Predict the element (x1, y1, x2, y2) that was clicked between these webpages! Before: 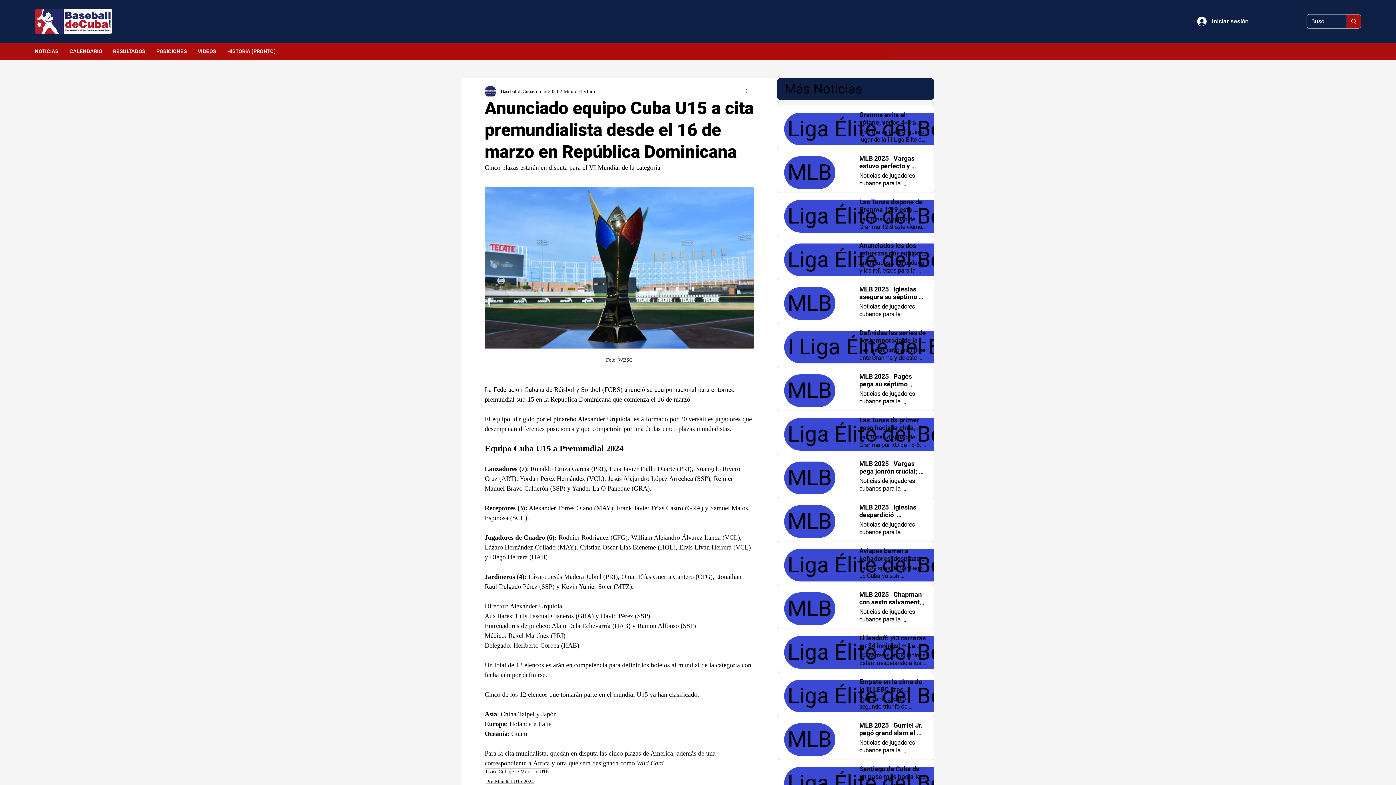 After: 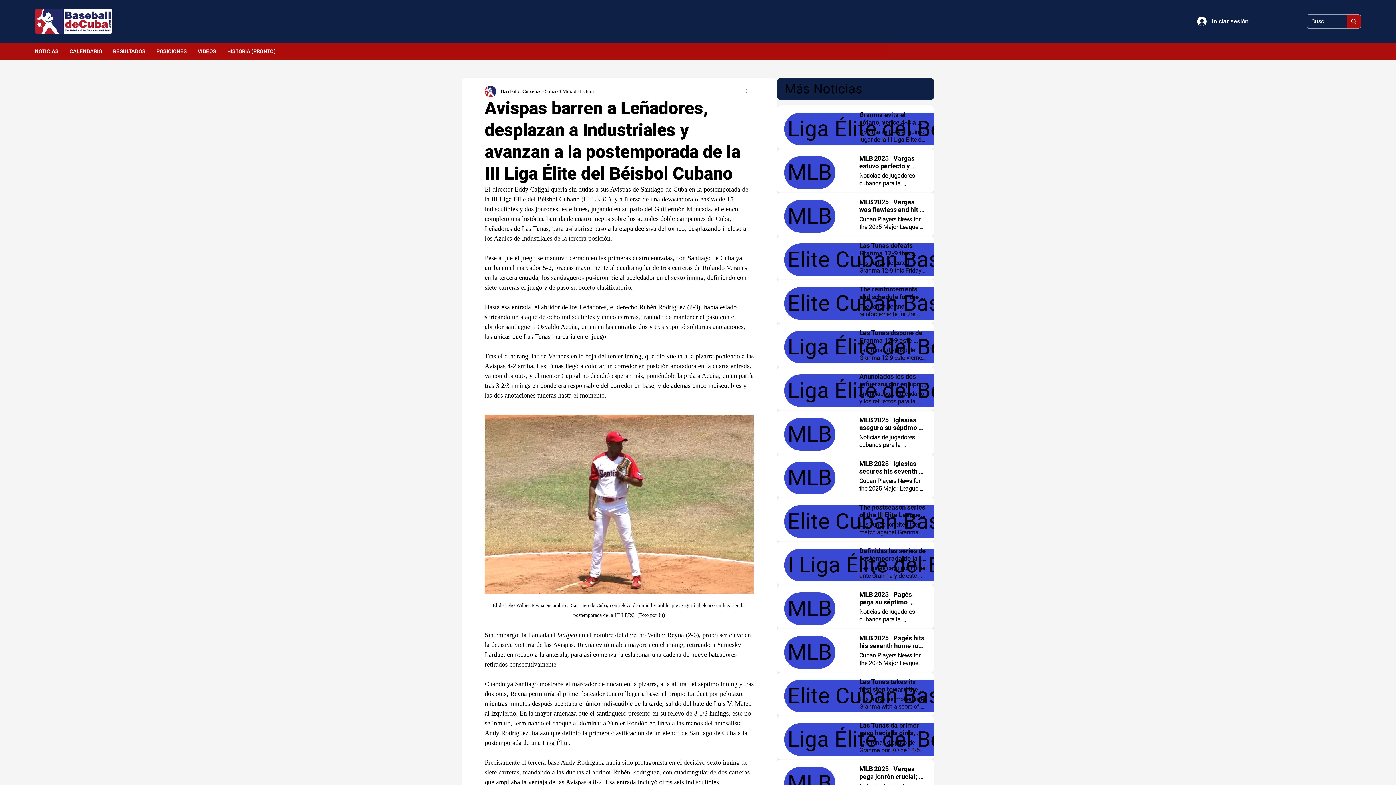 Action: bbox: (776, 541, 934, 585)